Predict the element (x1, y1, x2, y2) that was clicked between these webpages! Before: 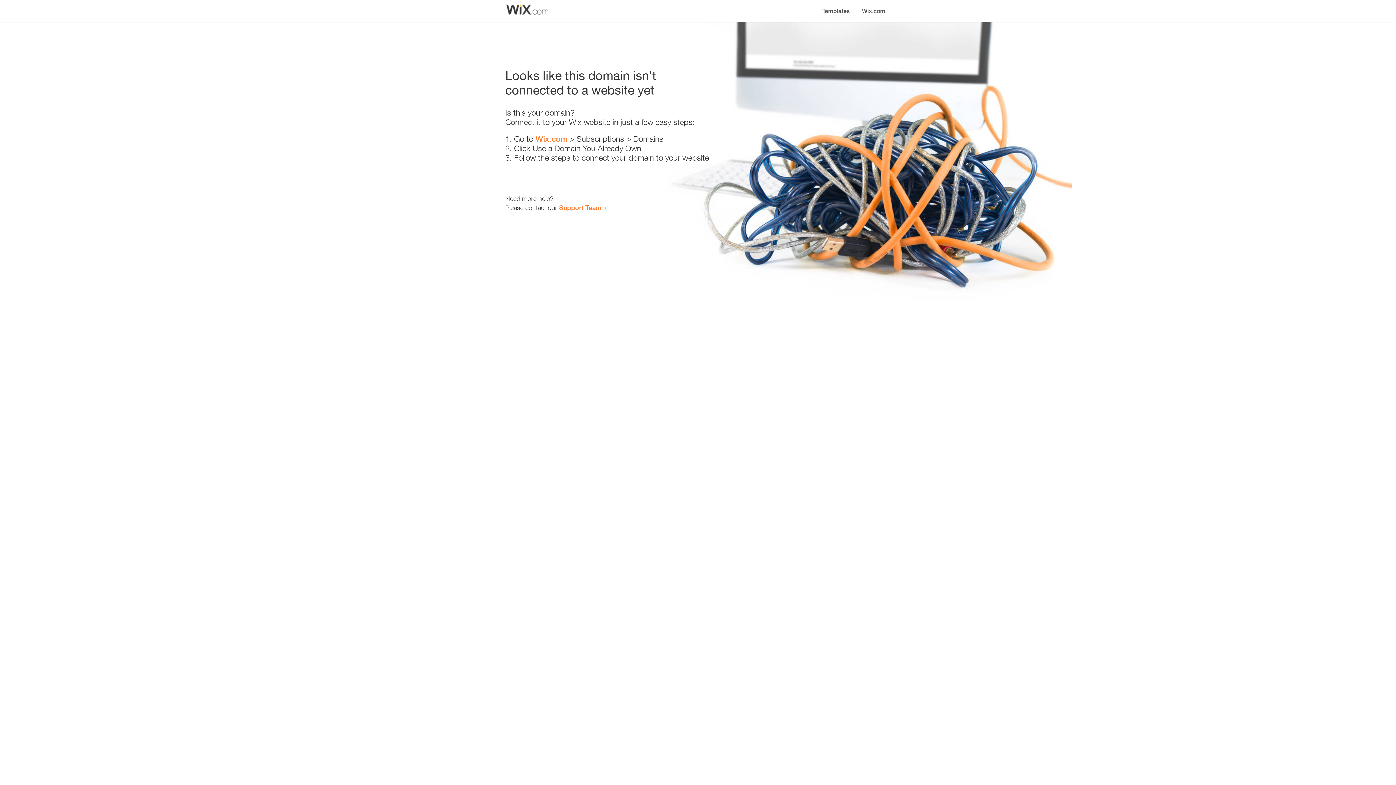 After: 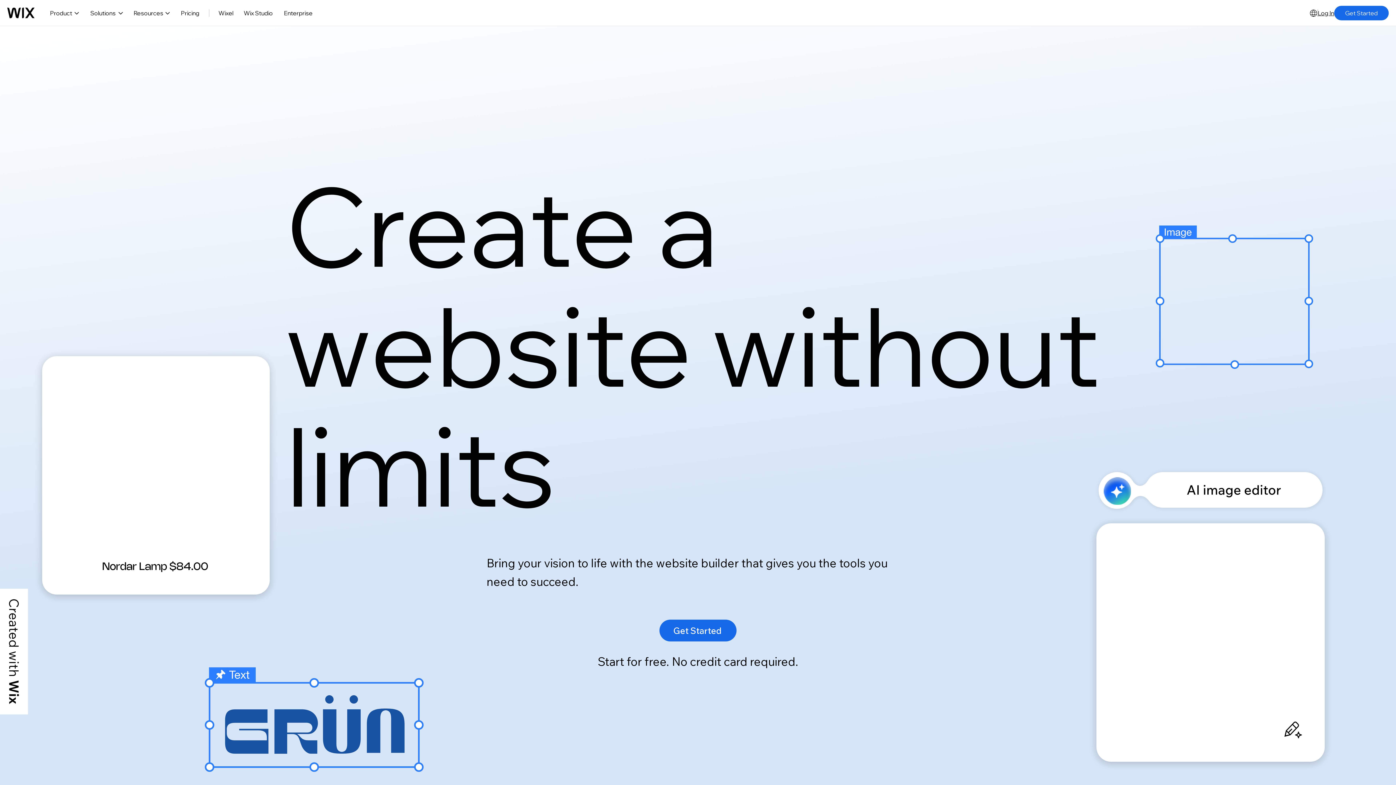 Action: label: Wix.com bbox: (535, 134, 567, 143)